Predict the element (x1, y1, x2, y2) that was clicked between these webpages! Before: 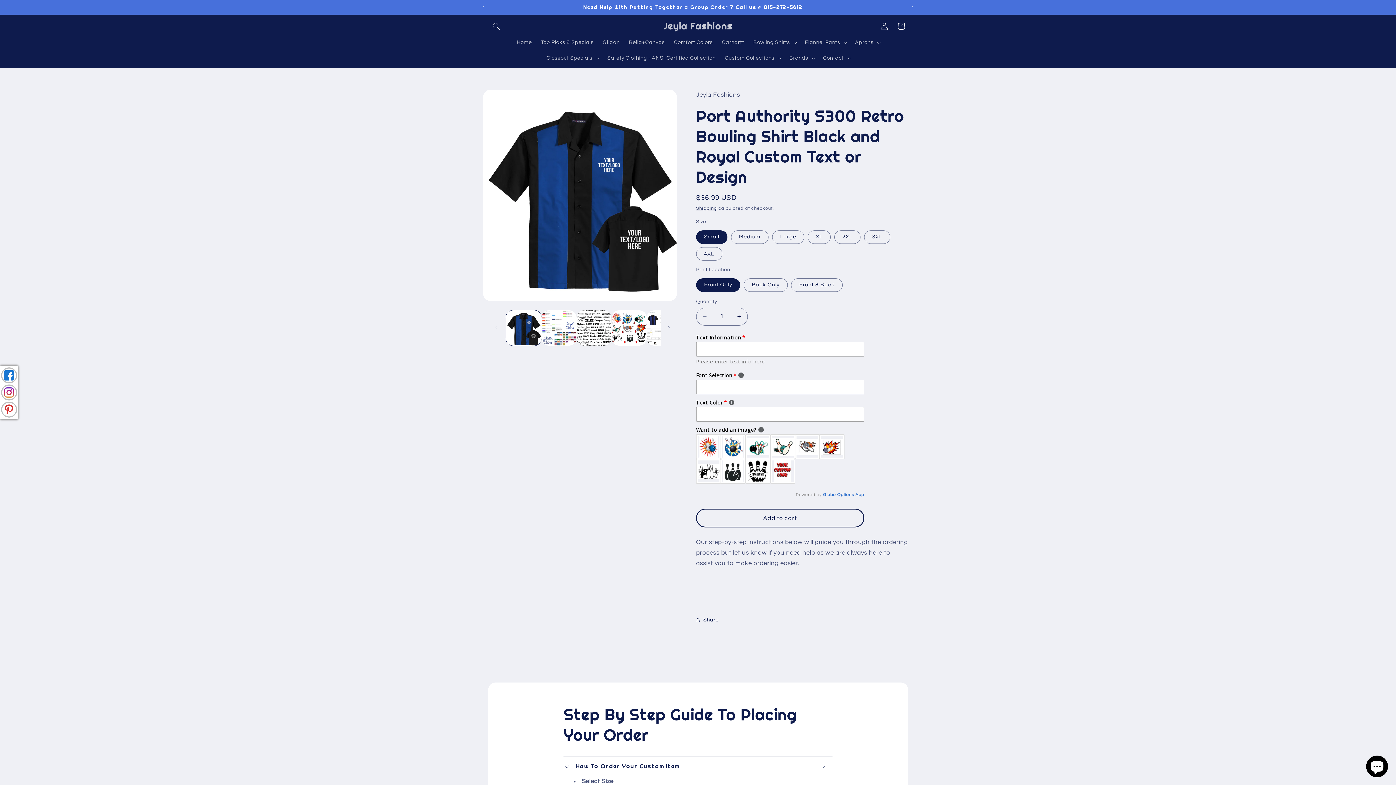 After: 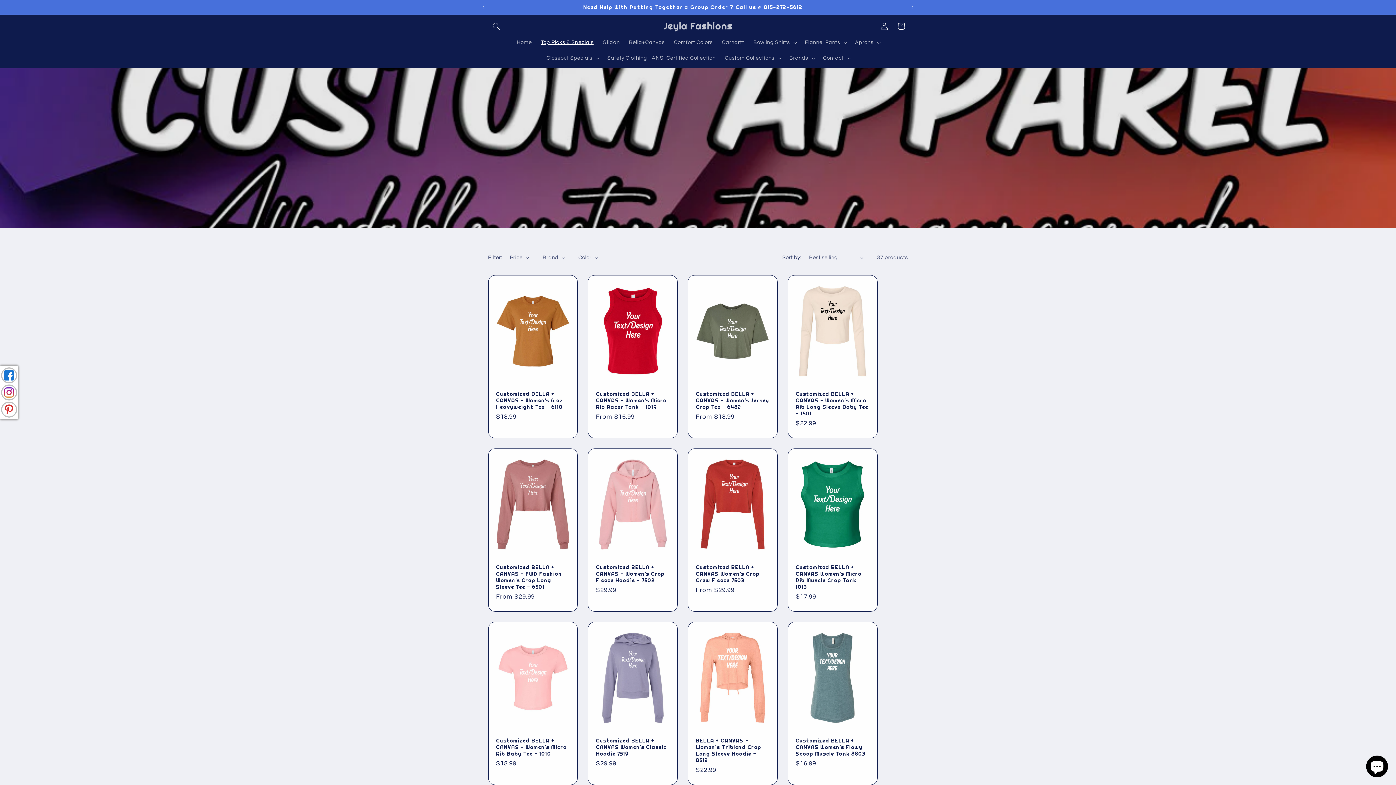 Action: label: Top Picks & Specials bbox: (536, 34, 598, 50)